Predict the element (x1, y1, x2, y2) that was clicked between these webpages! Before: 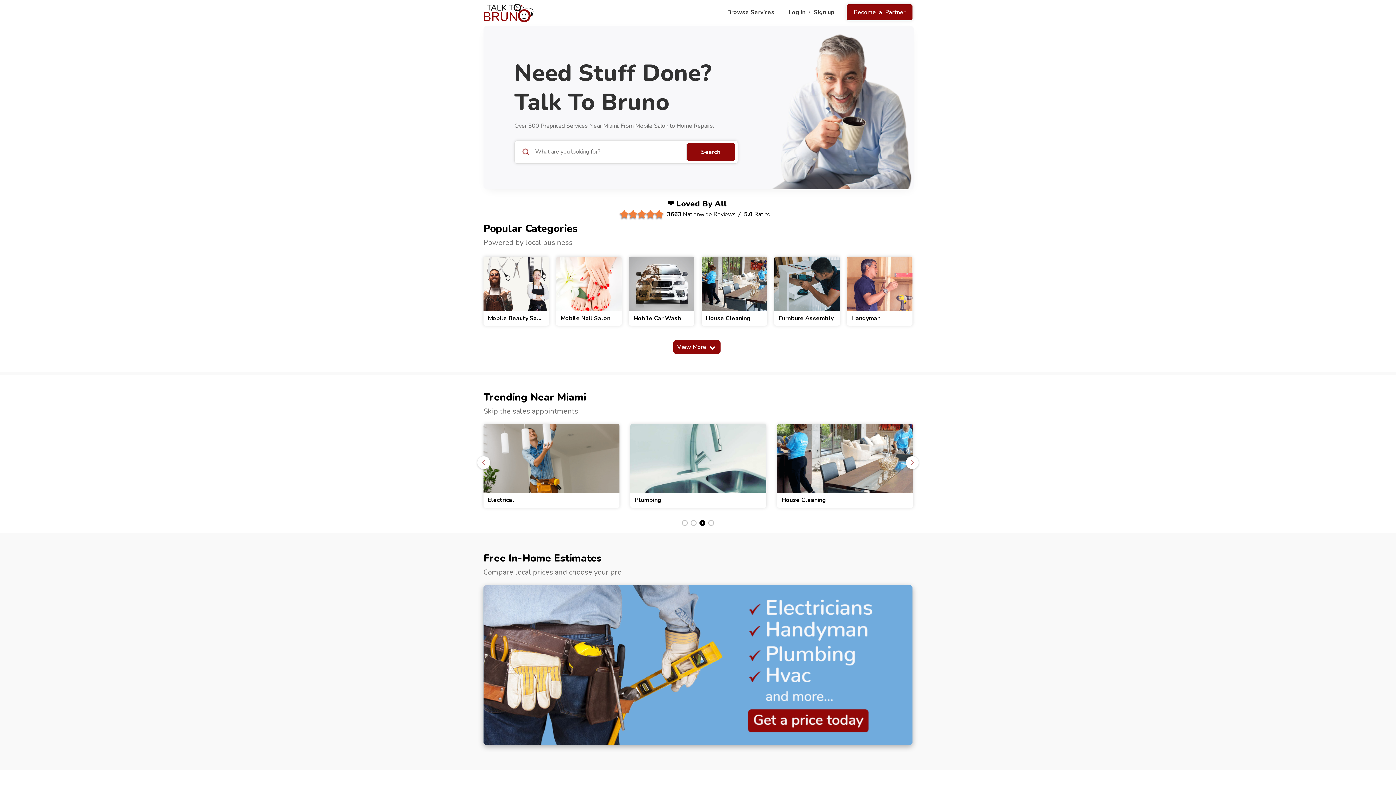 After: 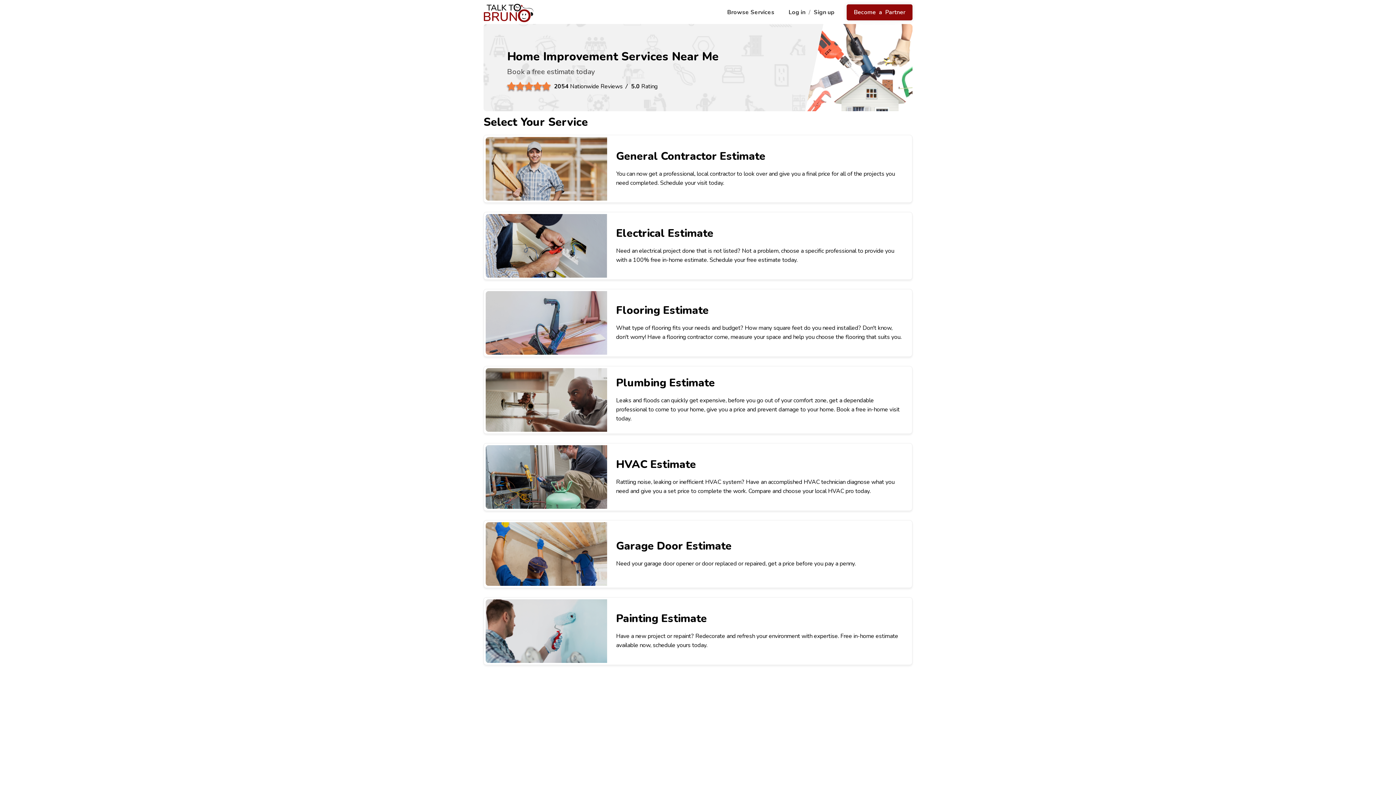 Action: label: Free In-Home Estimates bbox: (483, 585, 912, 745)